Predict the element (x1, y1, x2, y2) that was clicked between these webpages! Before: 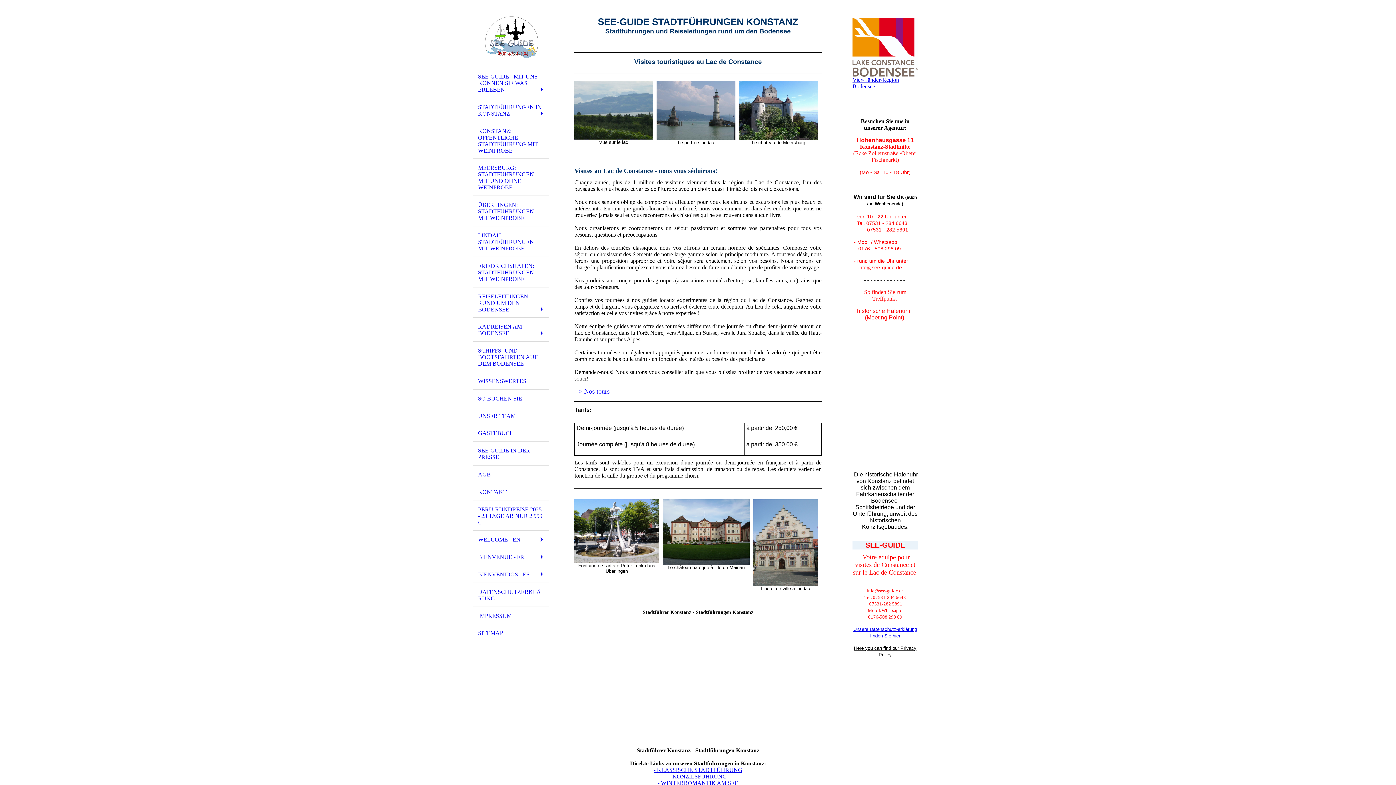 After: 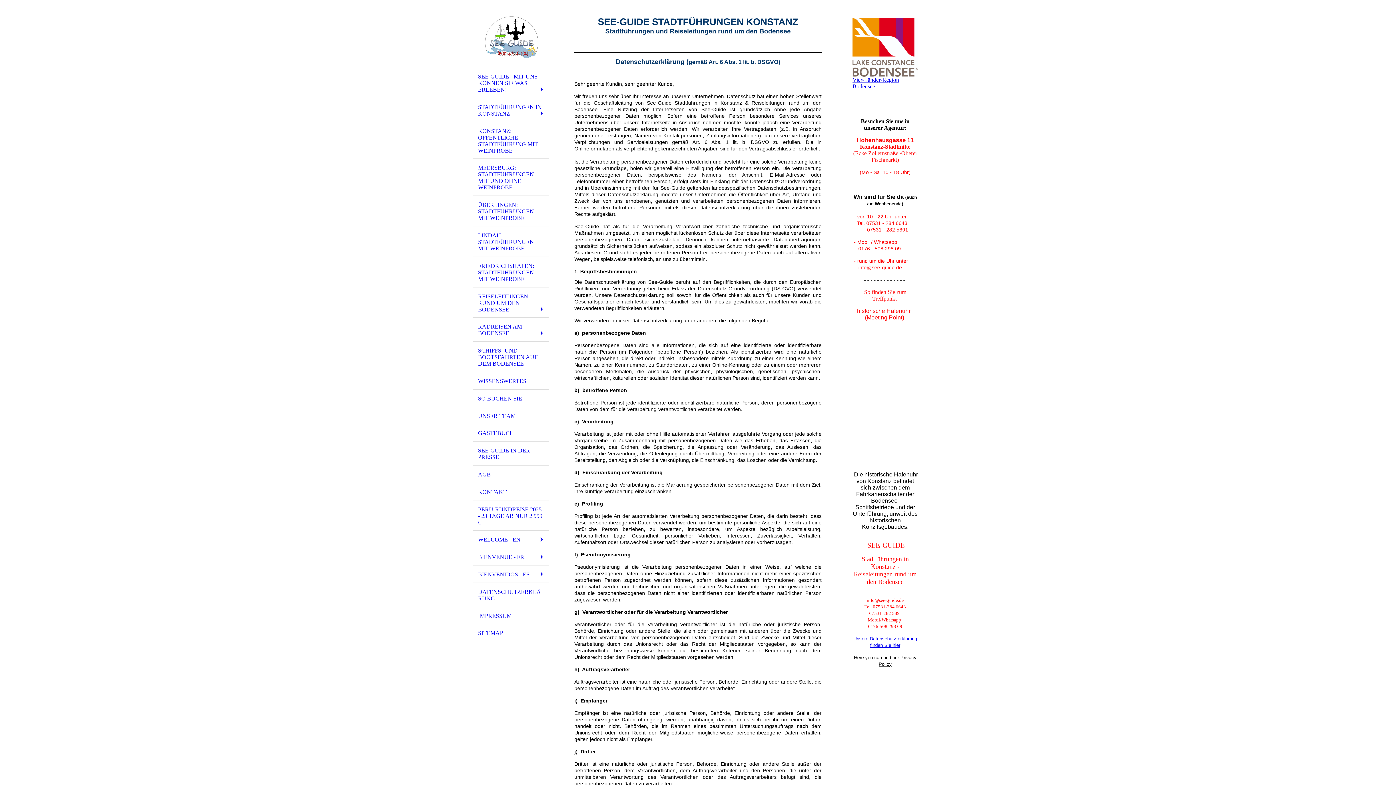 Action: bbox: (472, 583, 549, 607) label: DATENSCHUTZERKLÄRUNG